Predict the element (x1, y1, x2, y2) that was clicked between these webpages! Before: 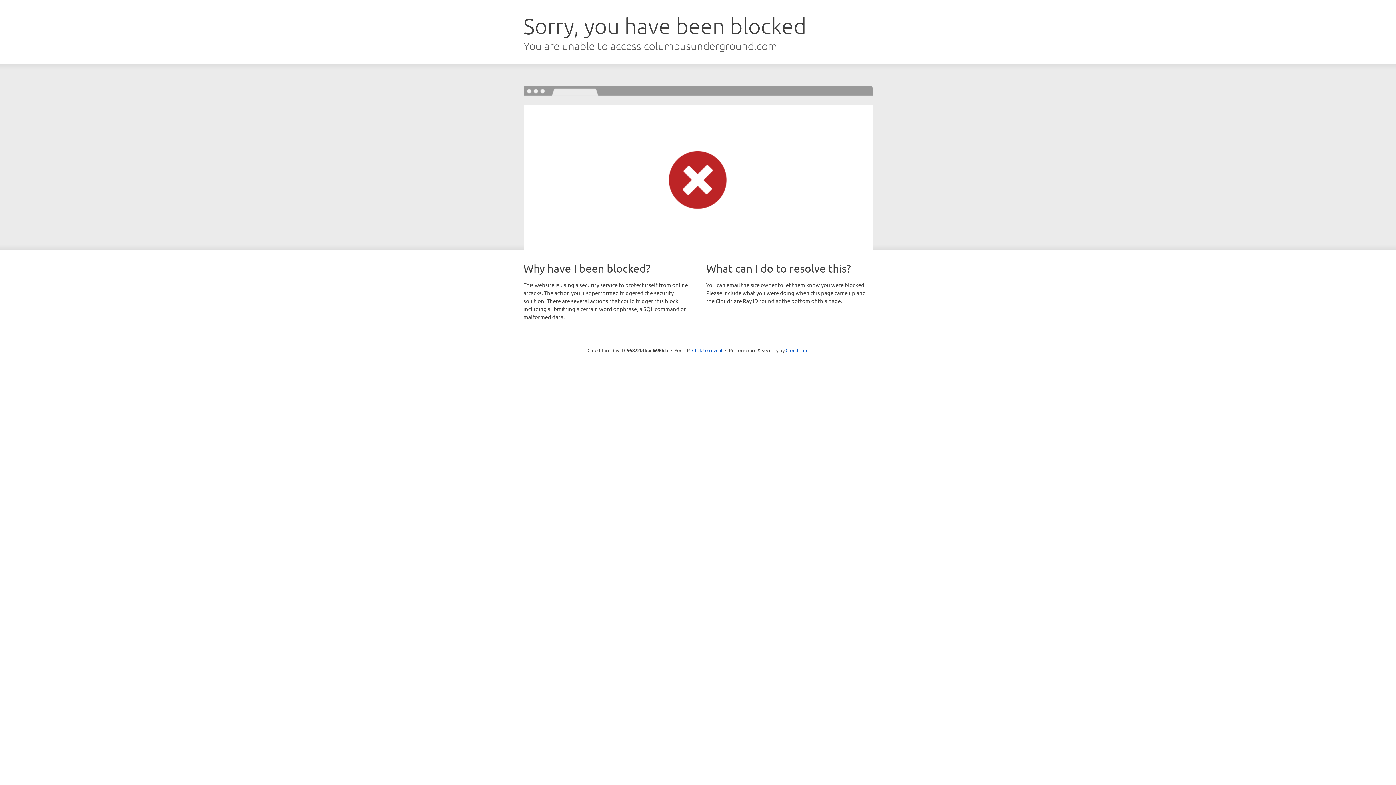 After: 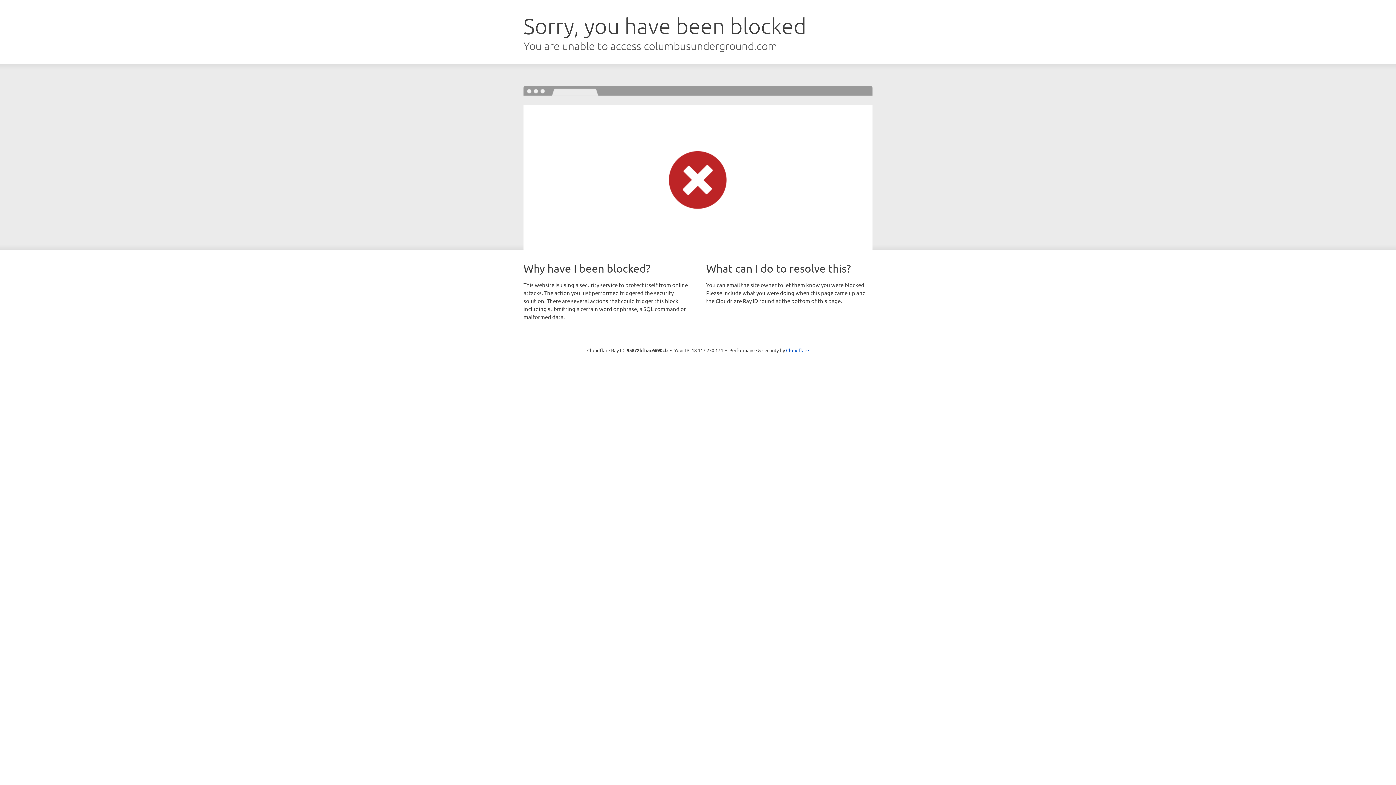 Action: bbox: (692, 346, 722, 353) label: Click to reveal